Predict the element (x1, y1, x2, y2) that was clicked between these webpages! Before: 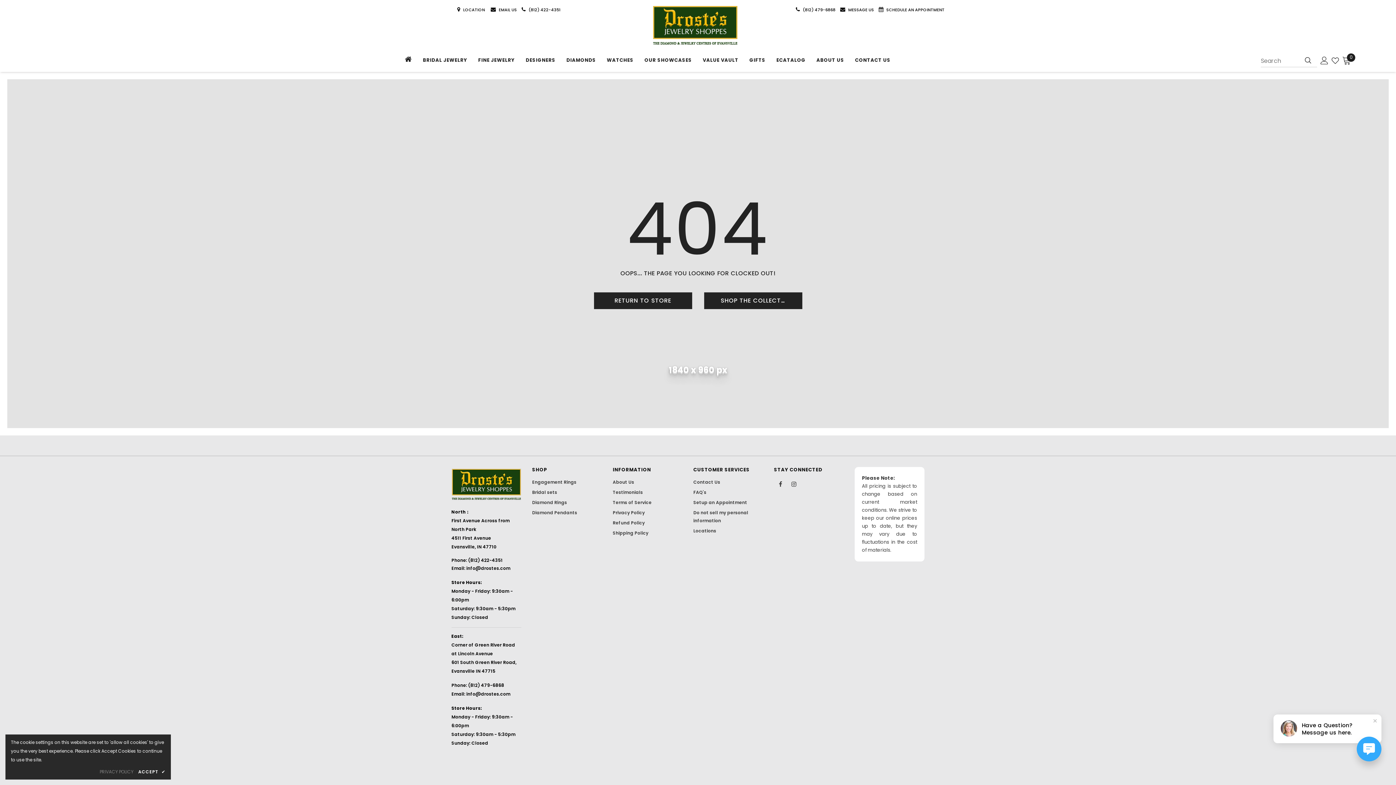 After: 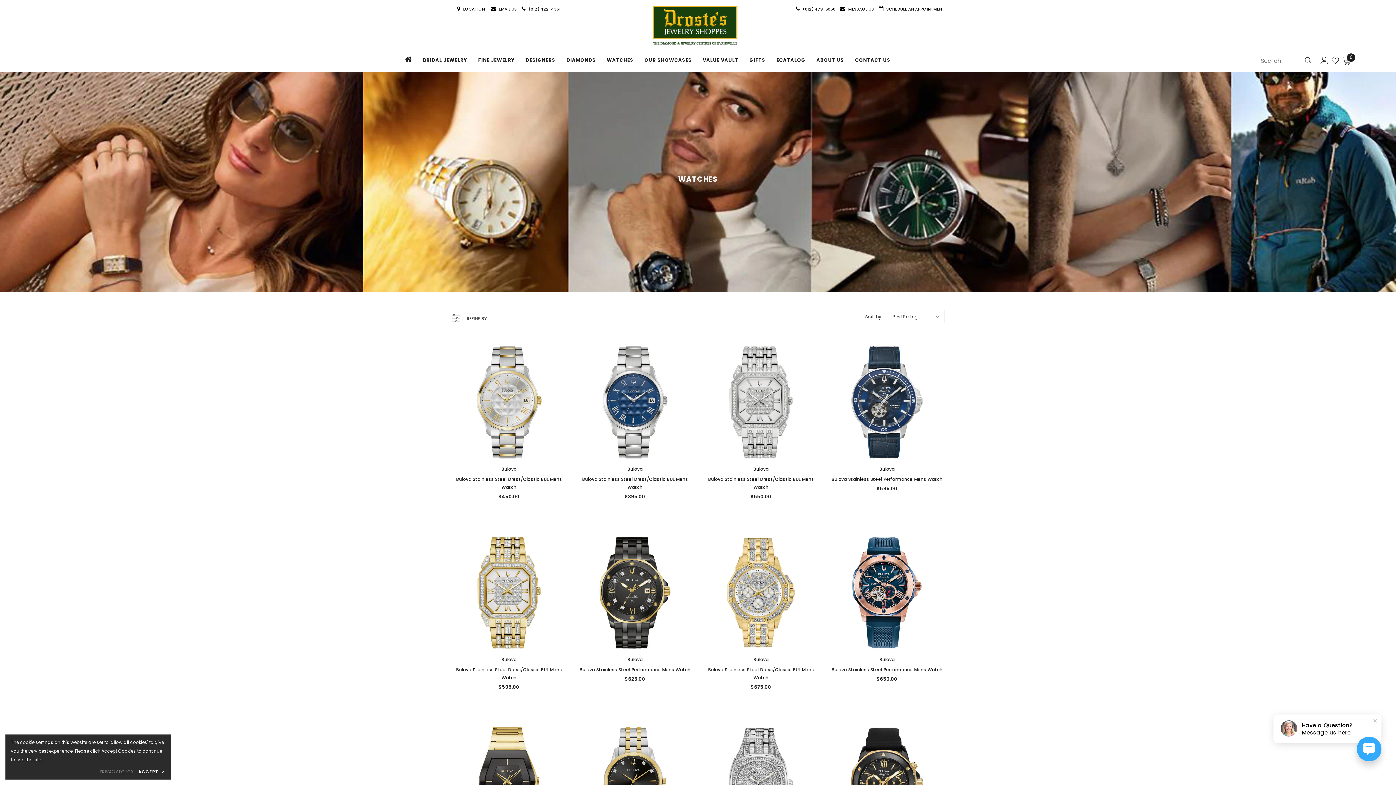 Action: bbox: (606, 51, 633, 71) label: WATCHES